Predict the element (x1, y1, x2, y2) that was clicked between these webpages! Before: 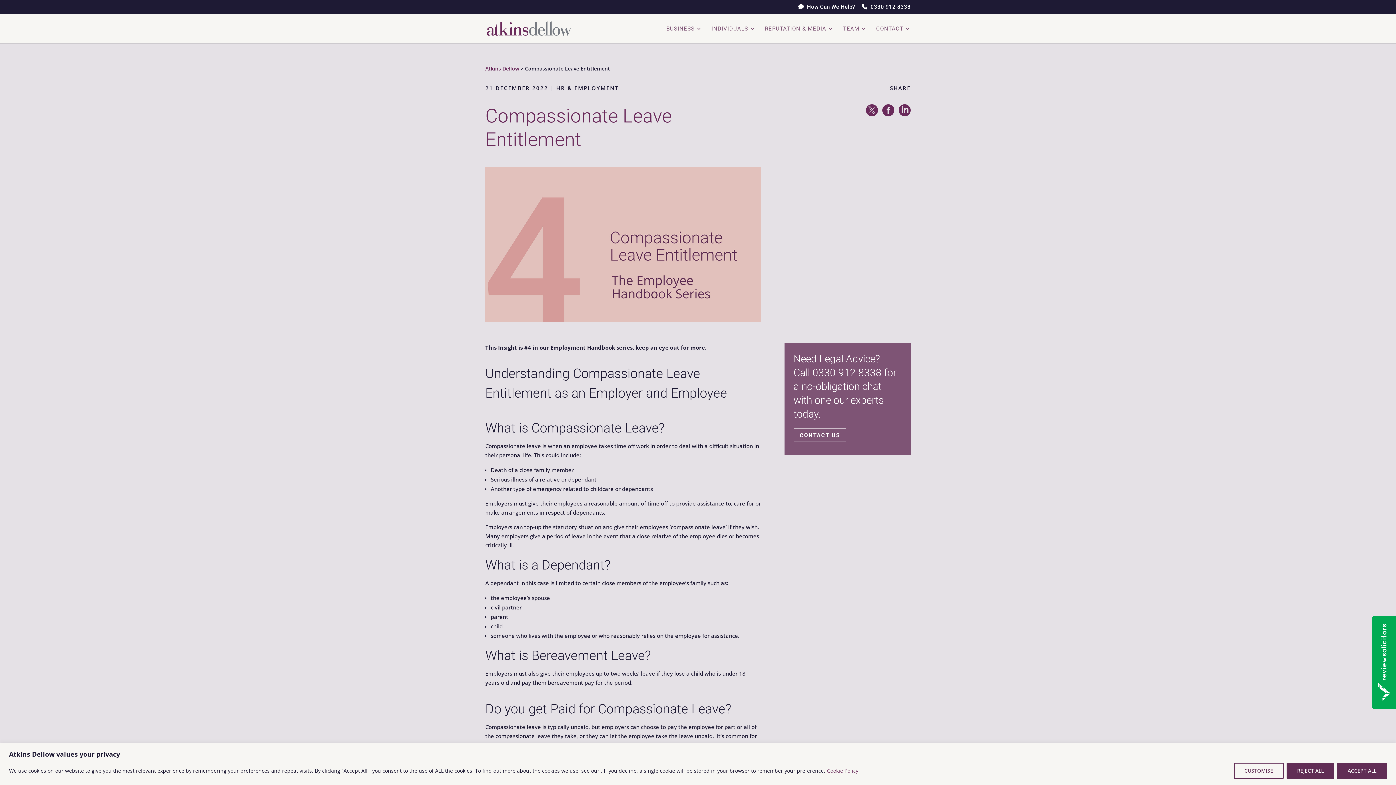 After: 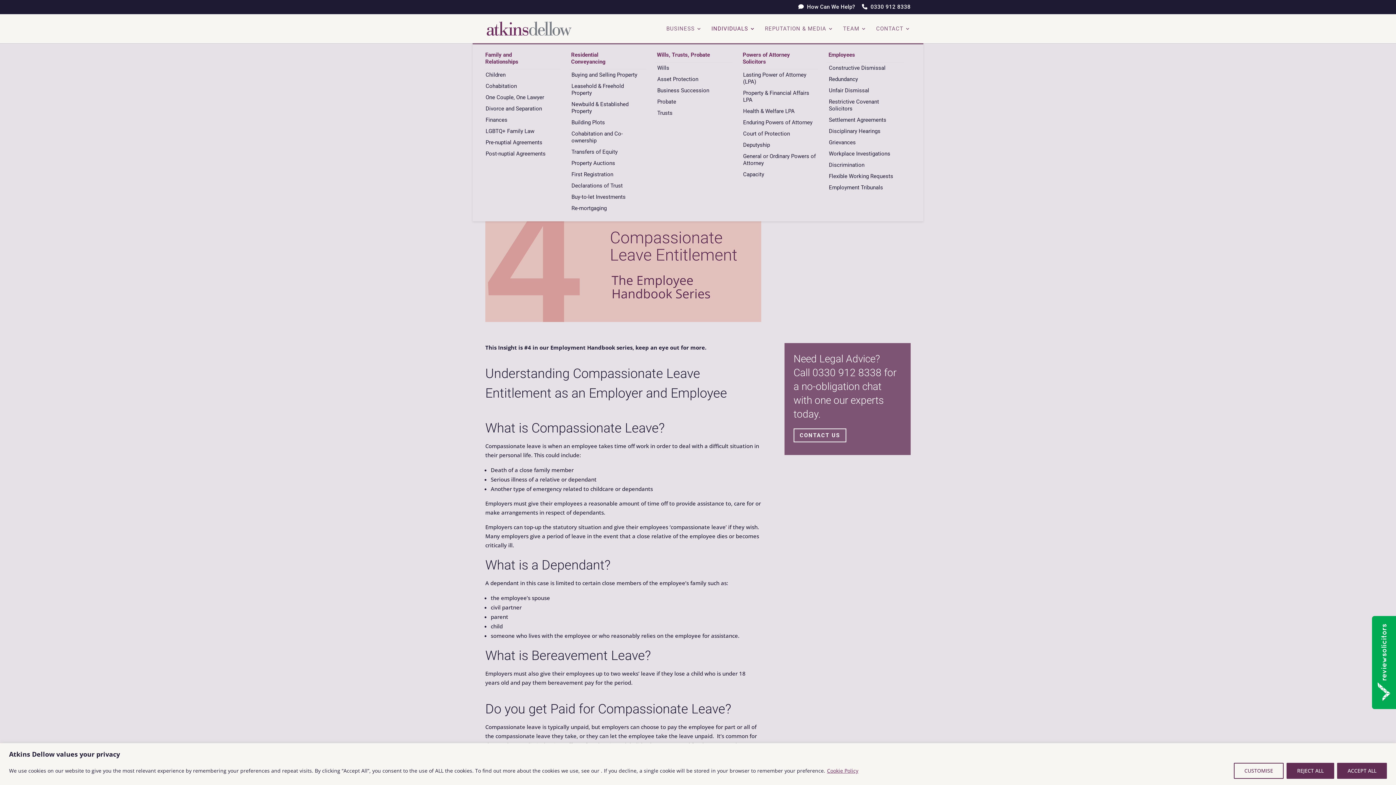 Action: bbox: (711, 26, 755, 43) label: INDIVIDUALS